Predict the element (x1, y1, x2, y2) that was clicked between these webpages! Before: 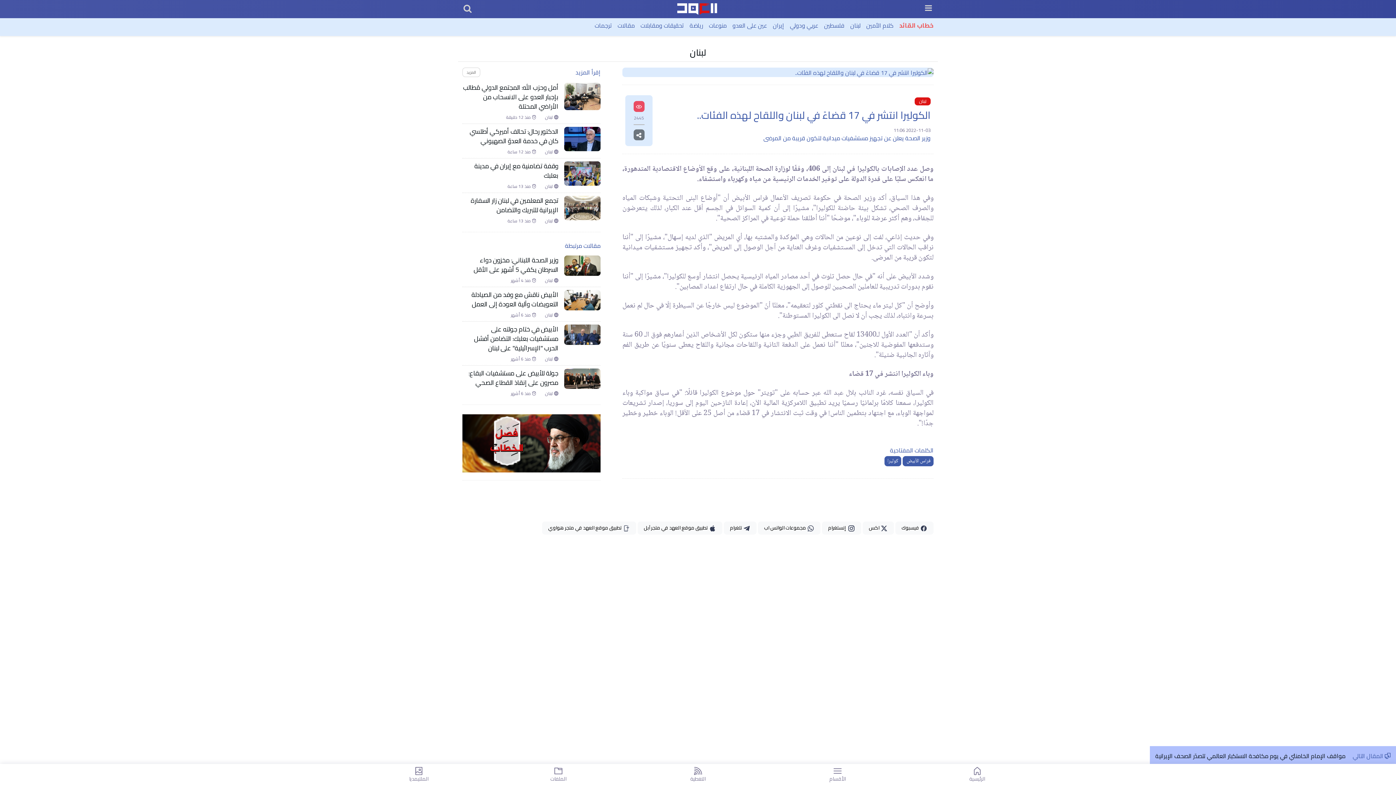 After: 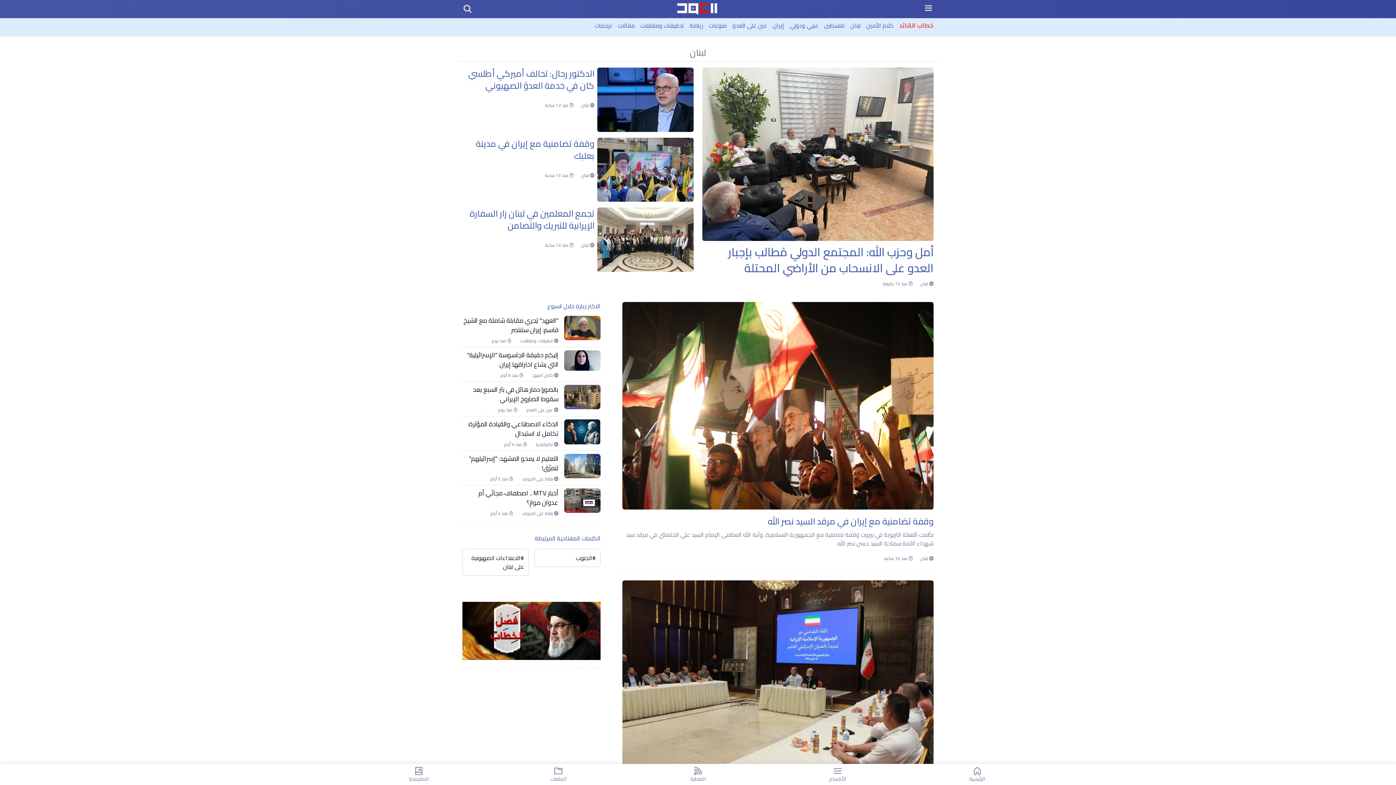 Action: bbox: (545, 183, 558, 189) label:  لبنان